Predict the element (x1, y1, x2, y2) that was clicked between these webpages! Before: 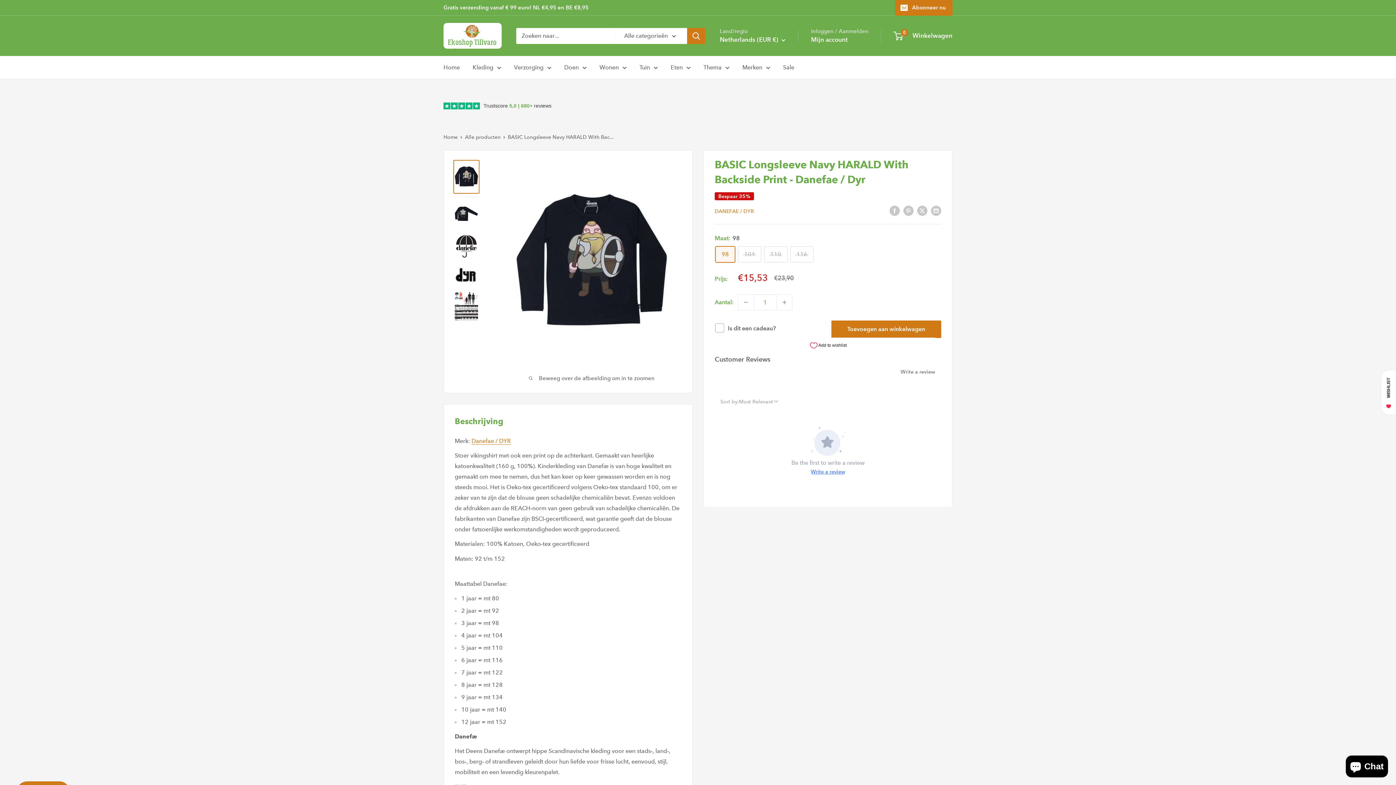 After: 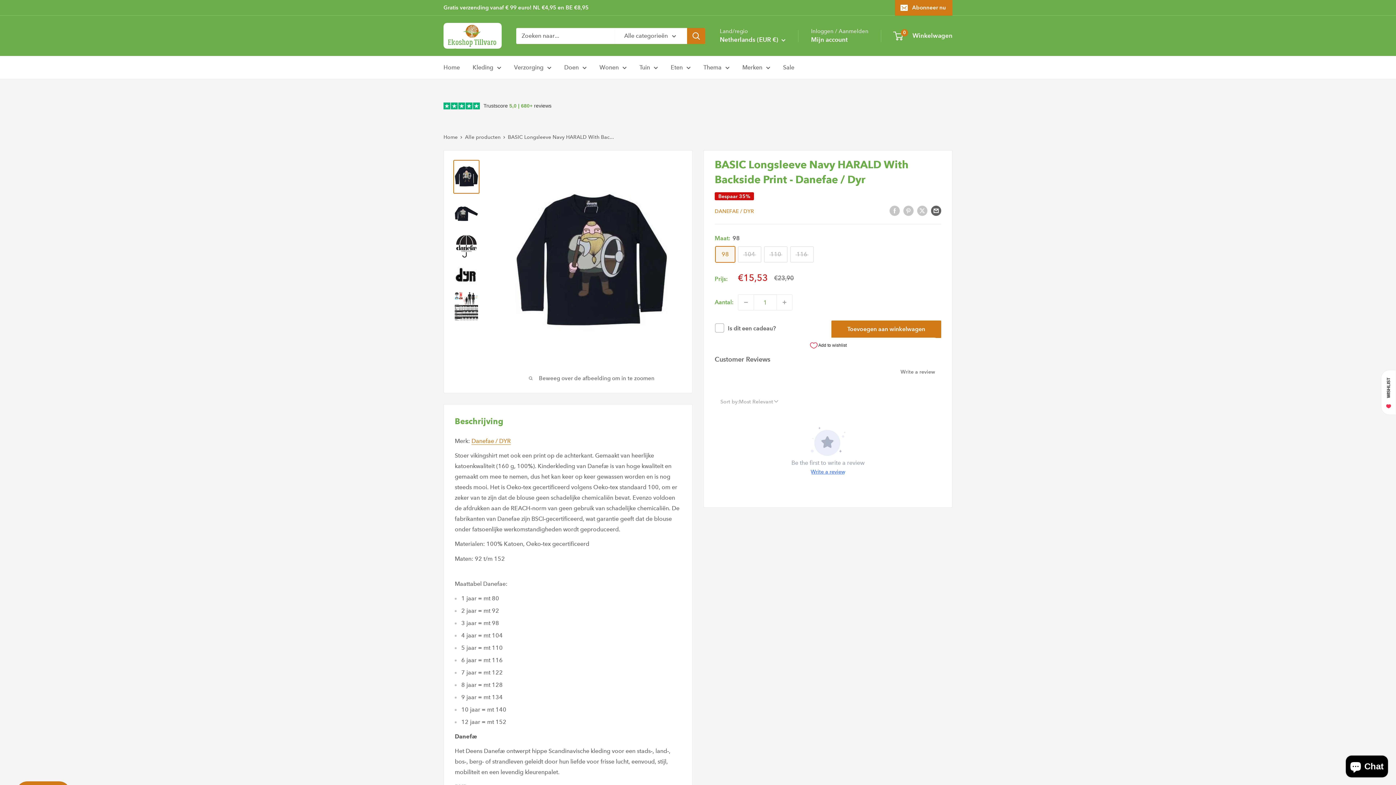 Action: label: Deel via email bbox: (931, 205, 941, 216)